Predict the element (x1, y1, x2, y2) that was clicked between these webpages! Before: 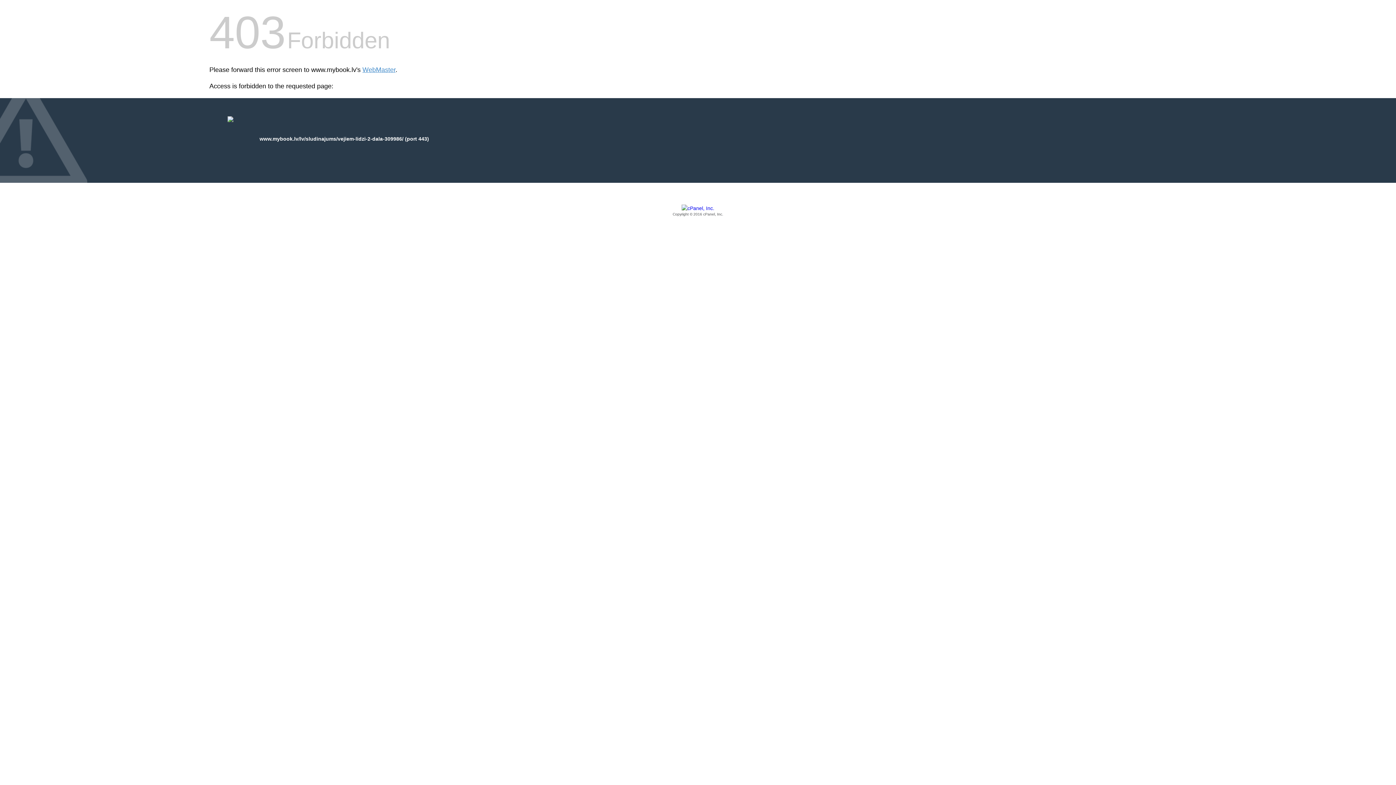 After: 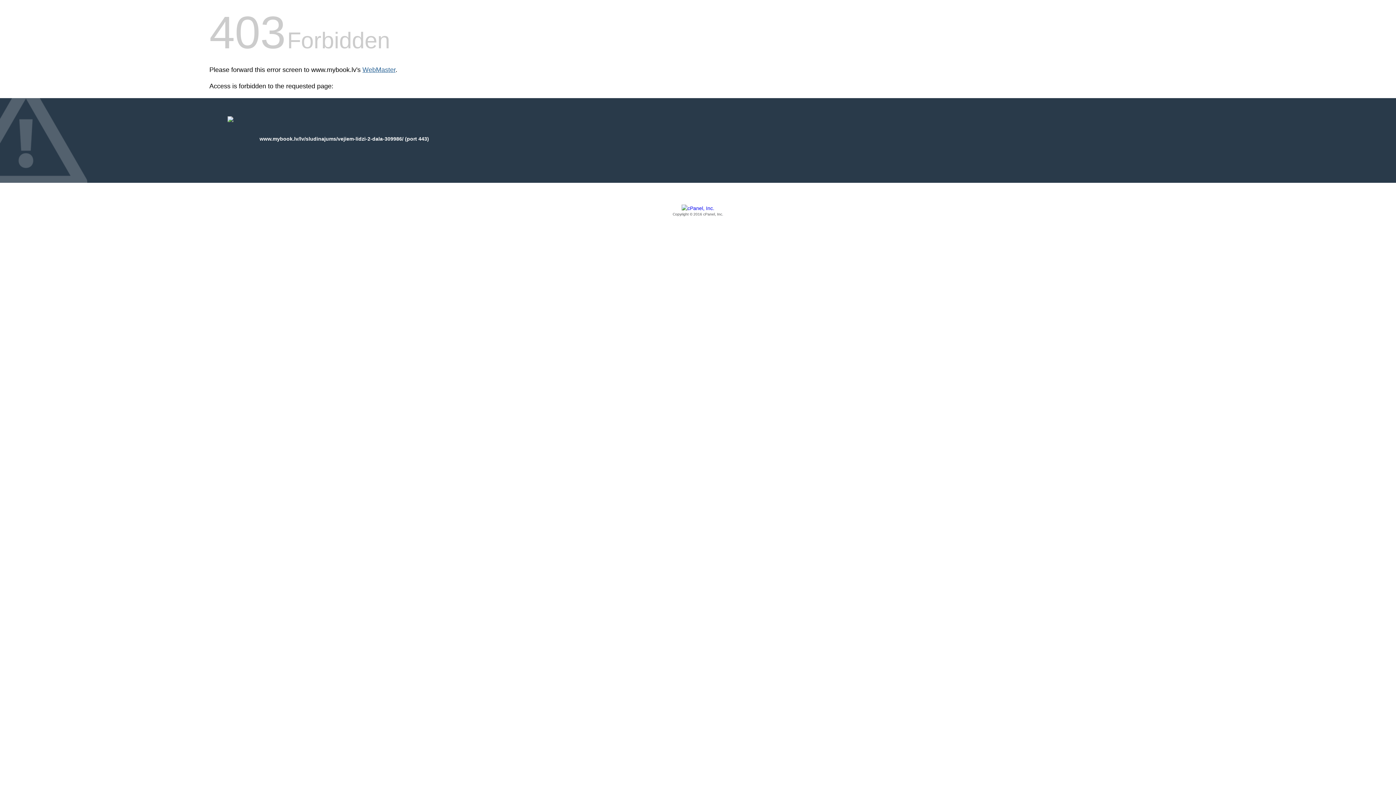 Action: label: WebMaster bbox: (362, 66, 395, 73)